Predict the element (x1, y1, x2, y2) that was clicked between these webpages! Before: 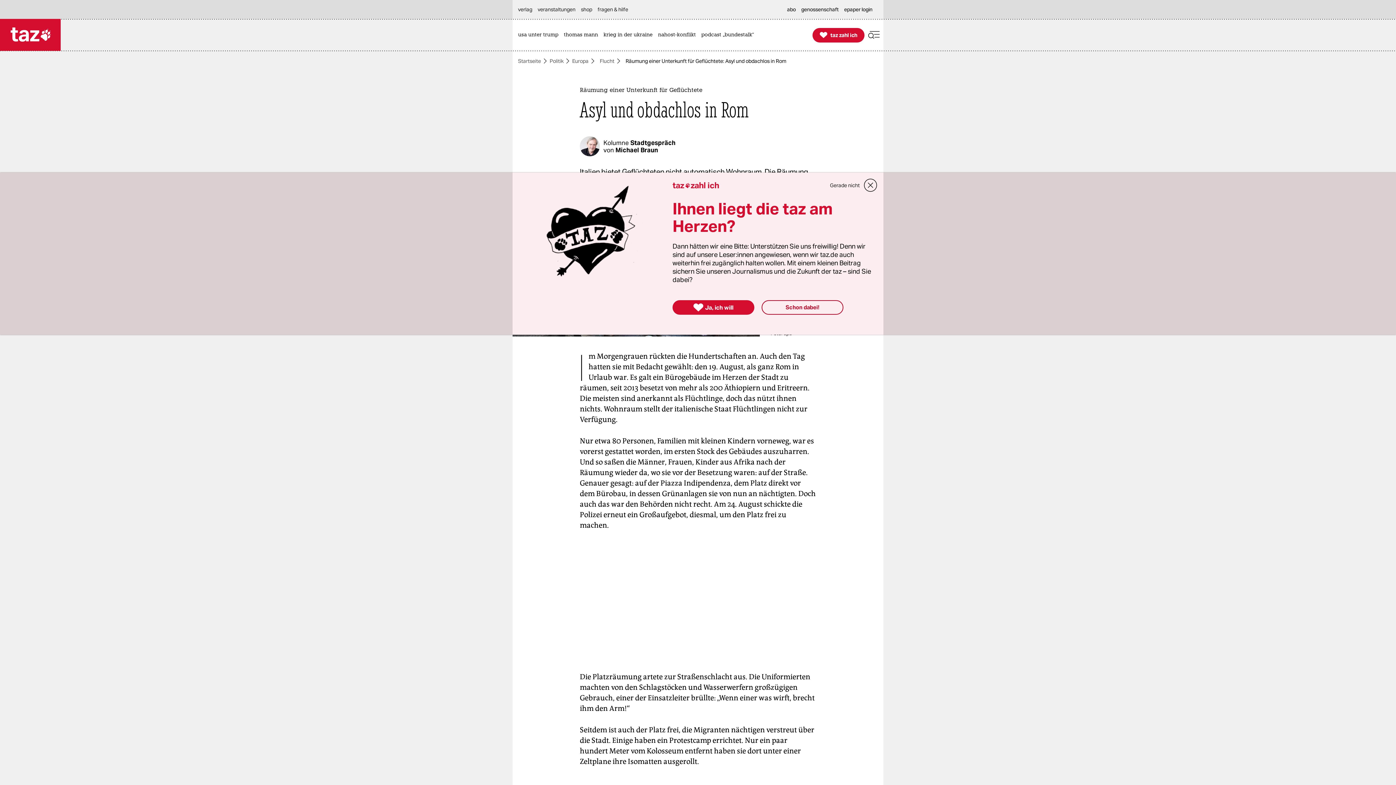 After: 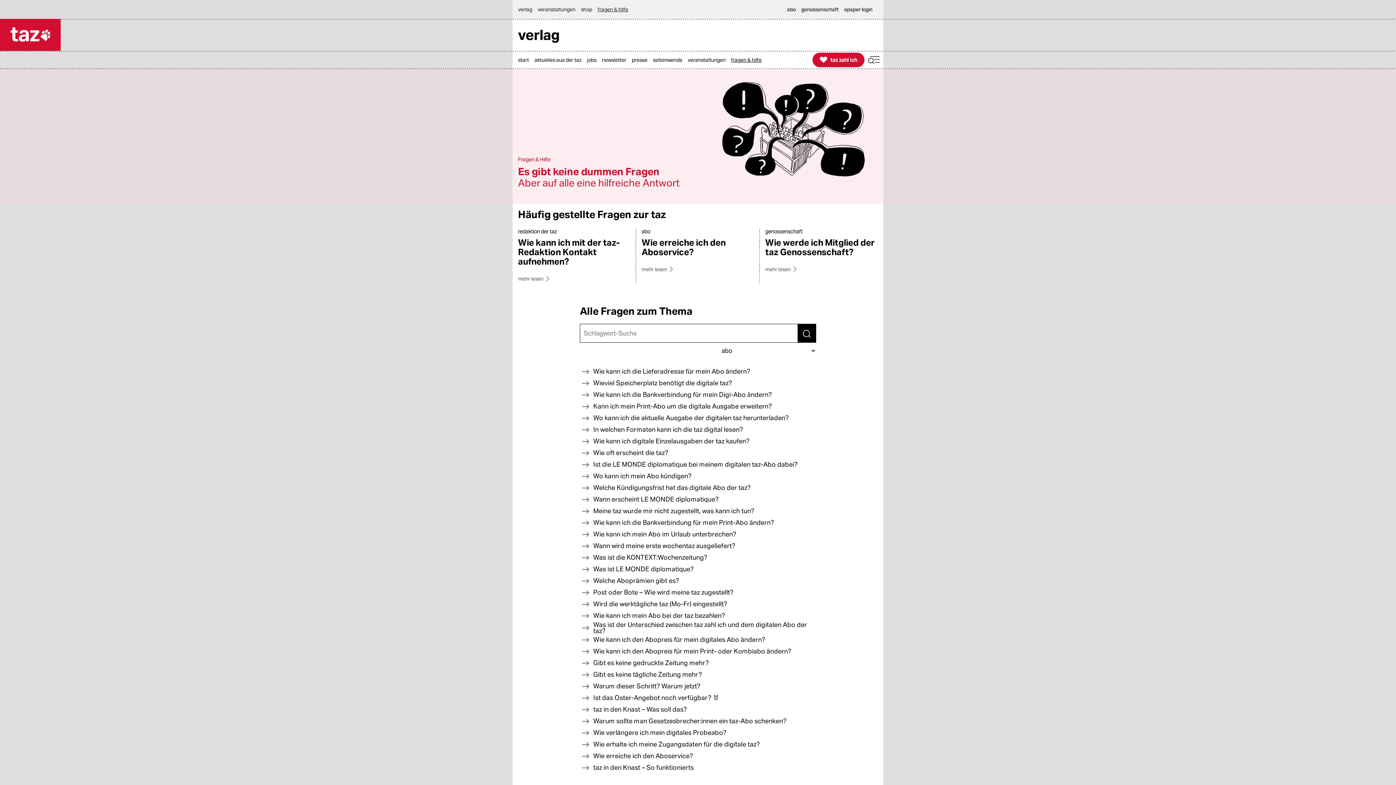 Action: label: fragen & hilfe bbox: (597, 0, 632, 18)